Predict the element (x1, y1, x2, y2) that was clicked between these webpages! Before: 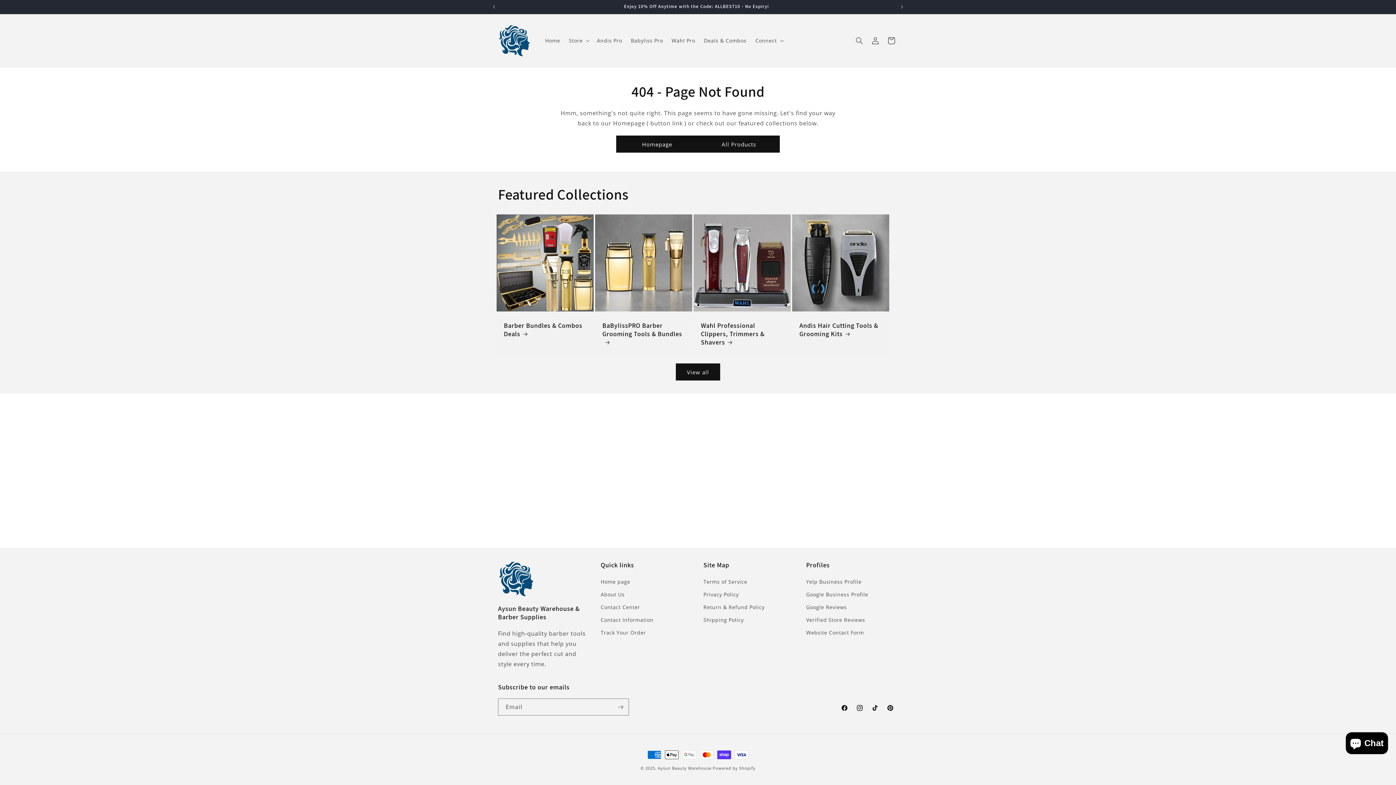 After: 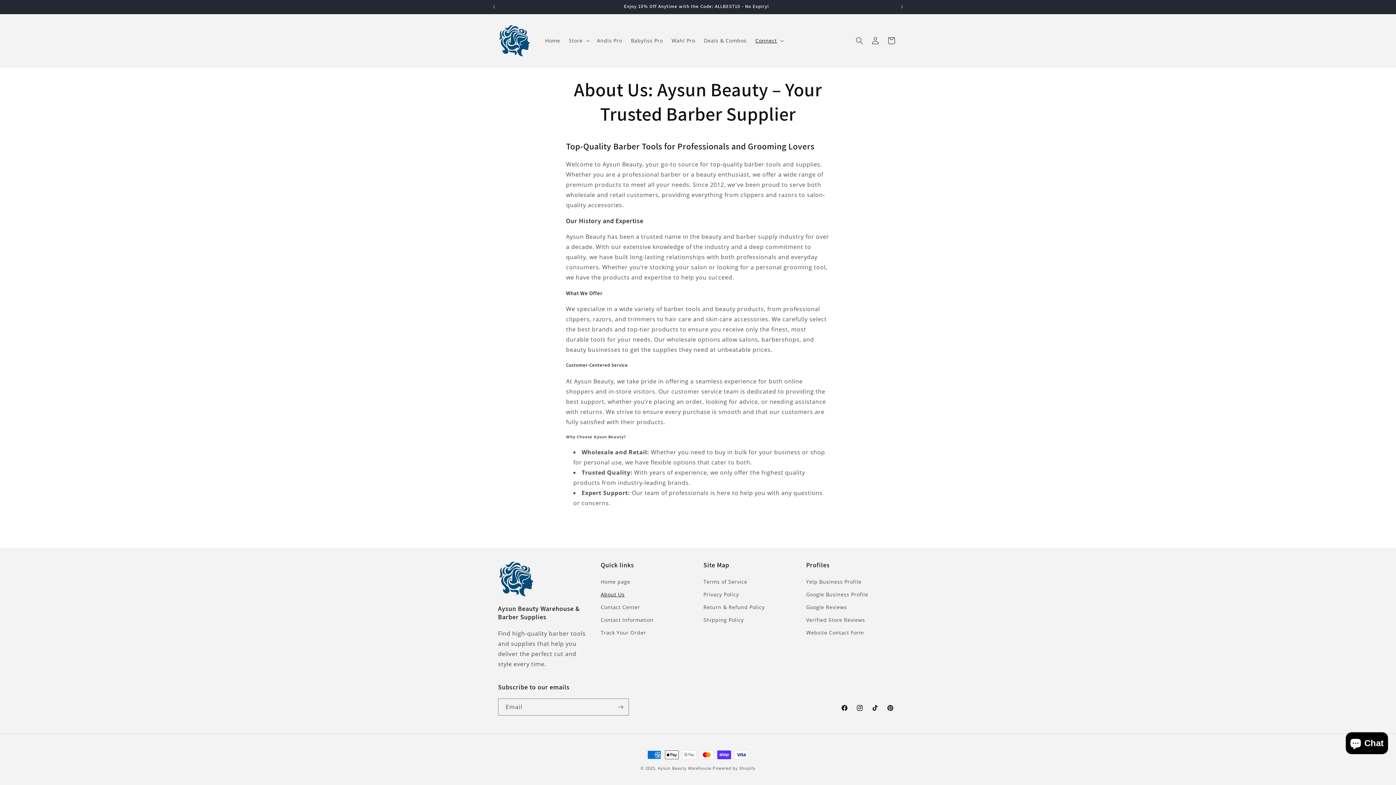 Action: label: About Us bbox: (600, 588, 624, 601)